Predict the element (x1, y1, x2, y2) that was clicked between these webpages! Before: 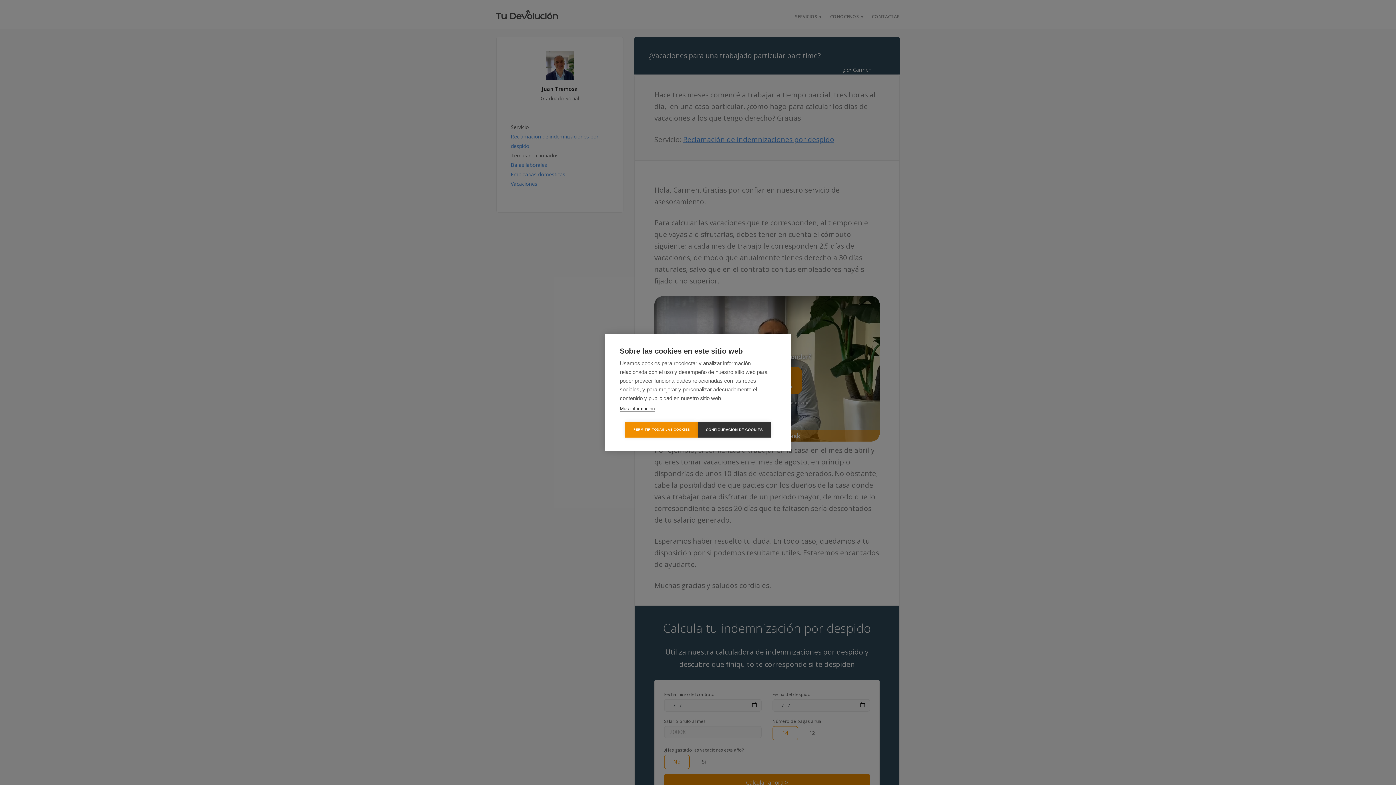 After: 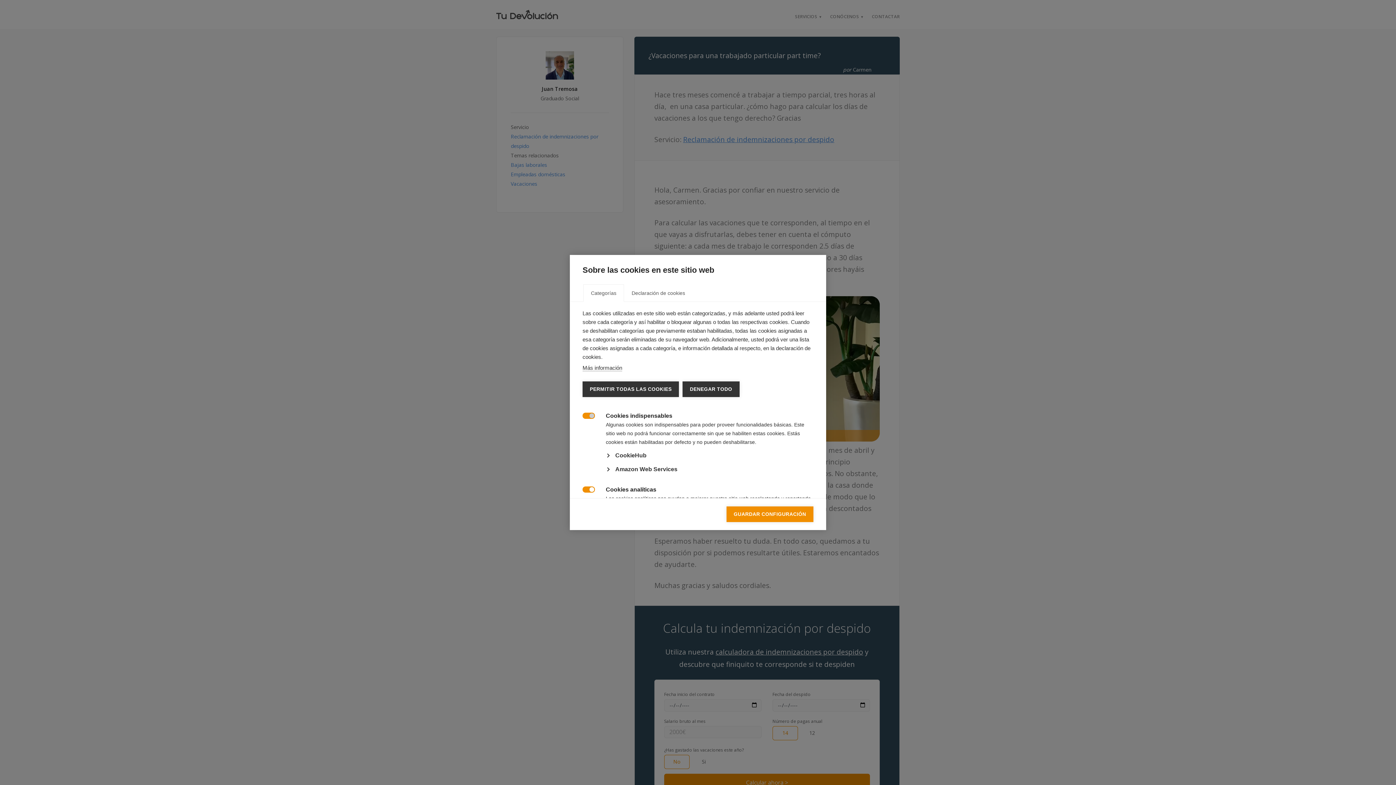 Action: label: CONFIGURACIÓN DE COOKIES bbox: (698, 422, 770, 437)